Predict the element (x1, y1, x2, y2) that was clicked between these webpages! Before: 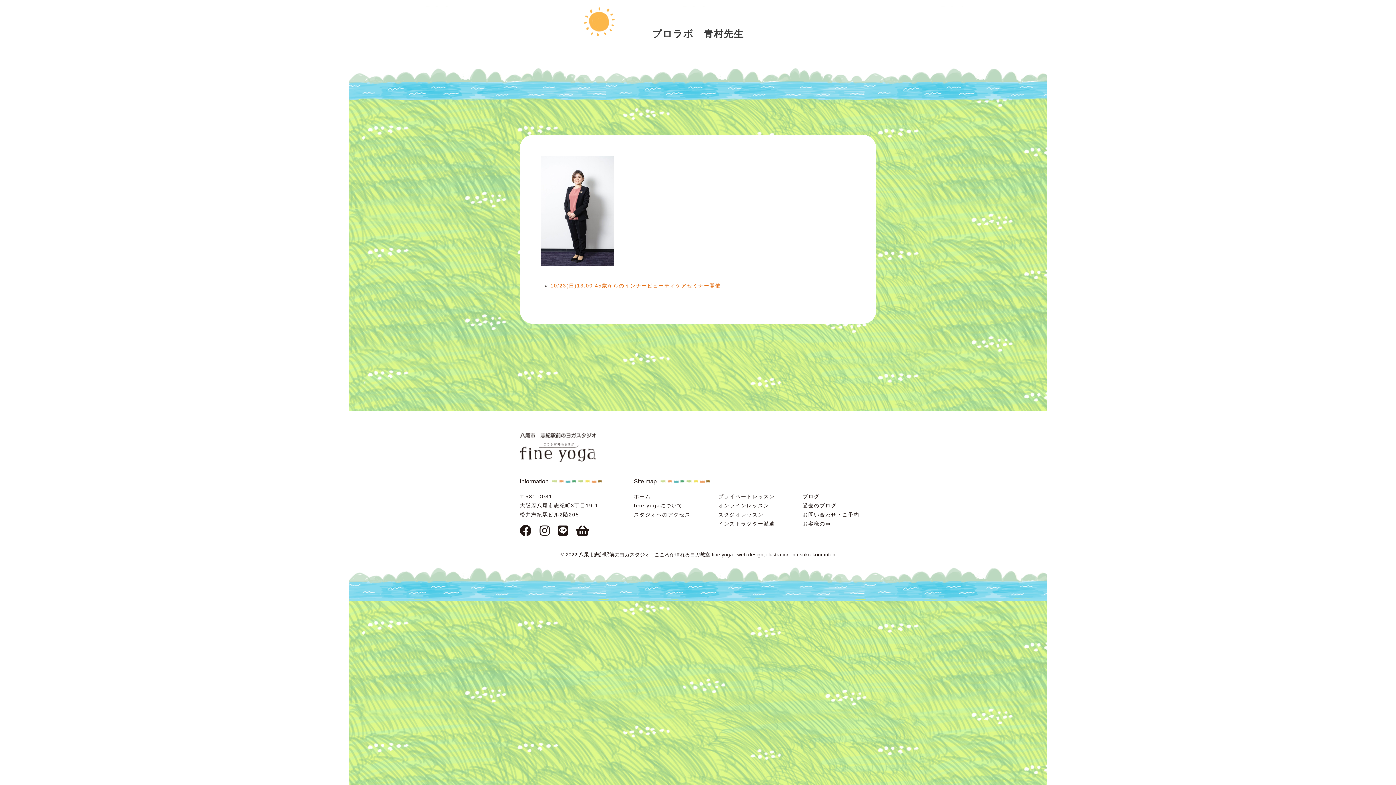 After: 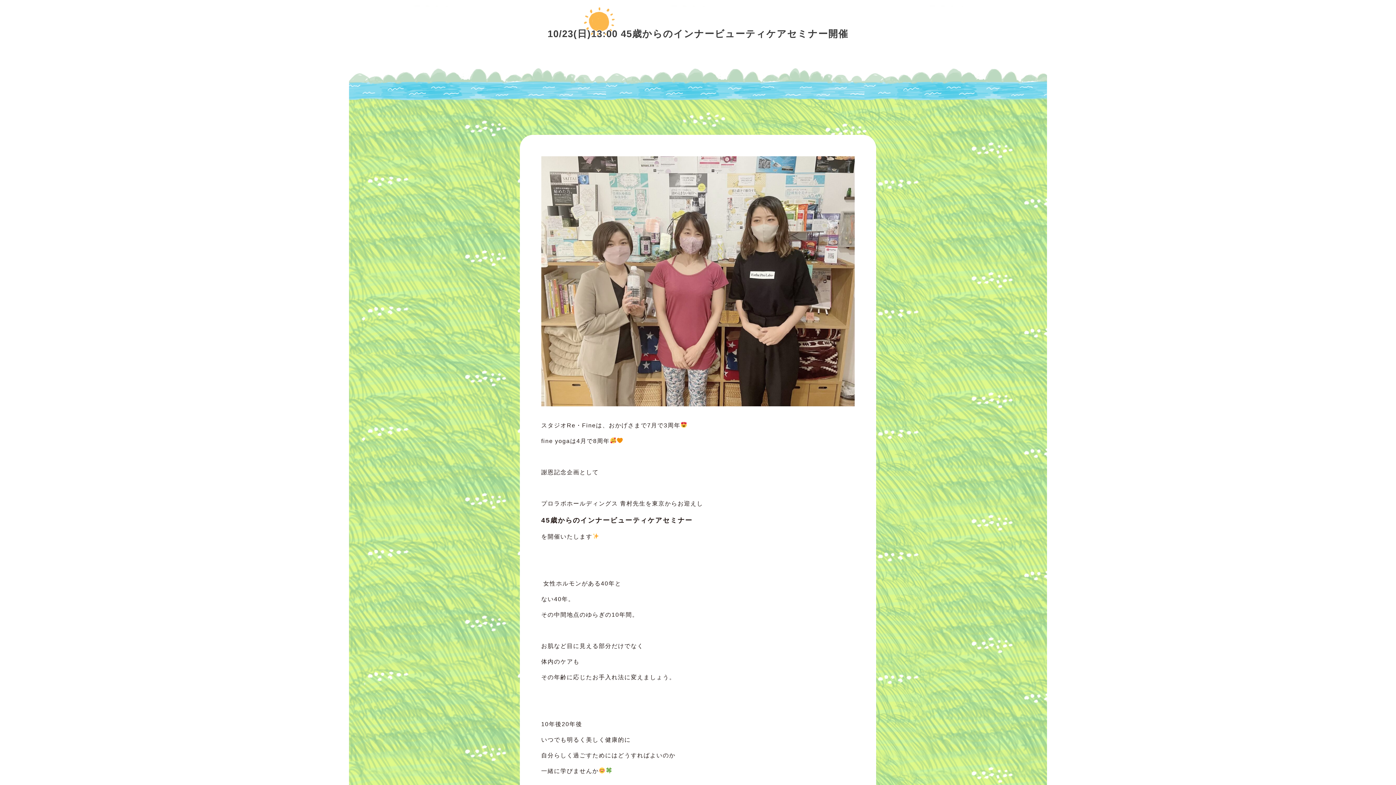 Action: label: 10/23(日)13:00 45歳からのインナービューティケアセミナー開催 bbox: (550, 282, 721, 288)